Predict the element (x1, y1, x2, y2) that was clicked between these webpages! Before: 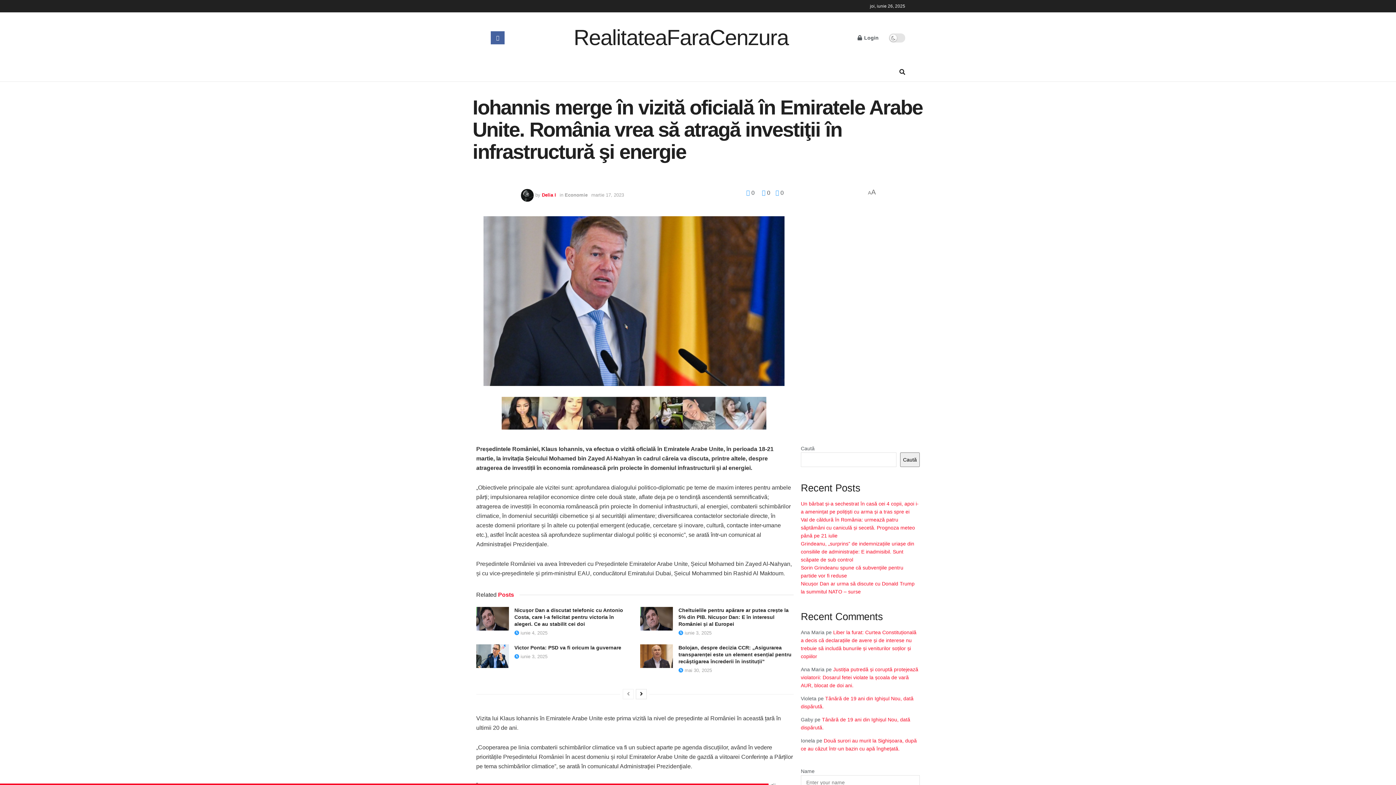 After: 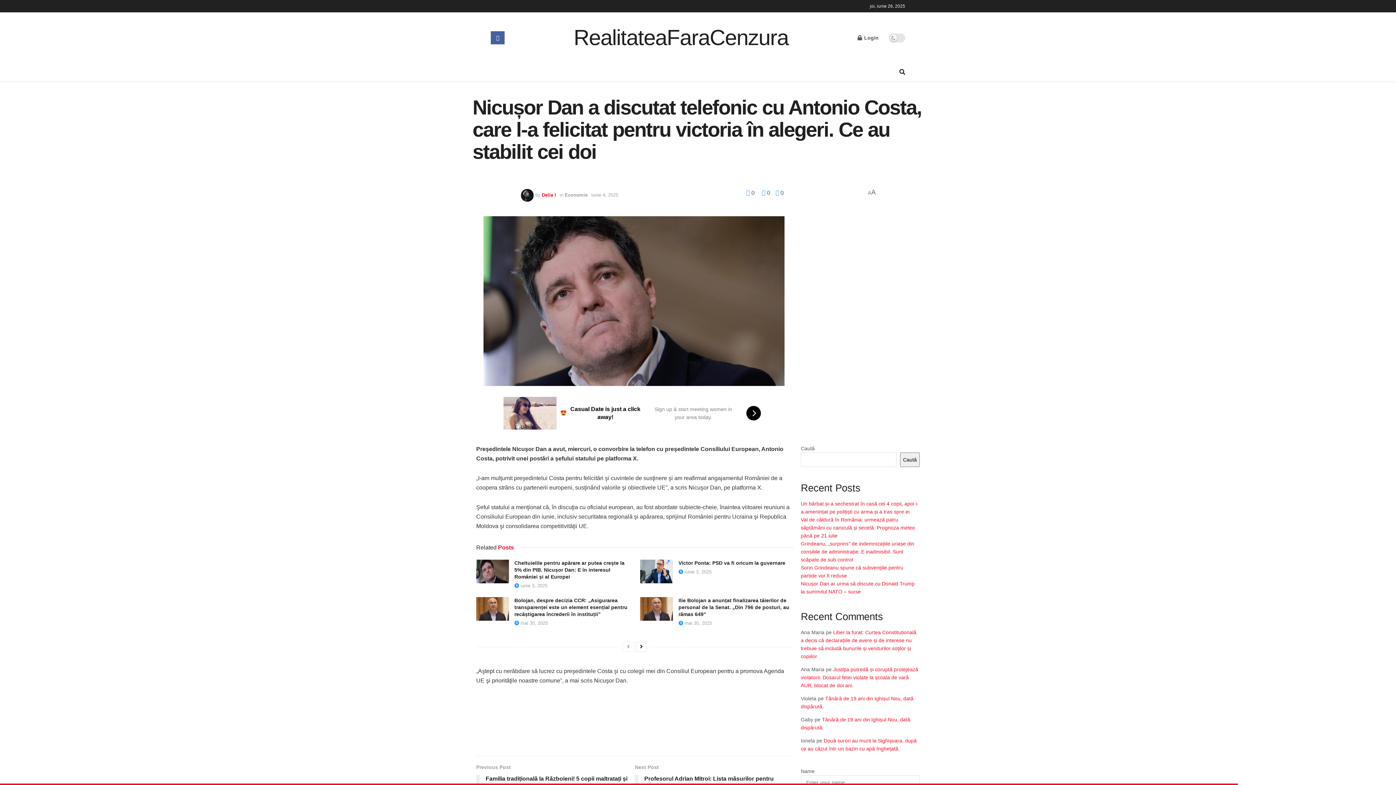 Action: label: Read article: Nicușor Dan a discutat telefonic cu Antonio Costa, care l-a felicitat pentru victoria în alegeri. Ce au stabilit cei doi bbox: (476, 607, 509, 630)